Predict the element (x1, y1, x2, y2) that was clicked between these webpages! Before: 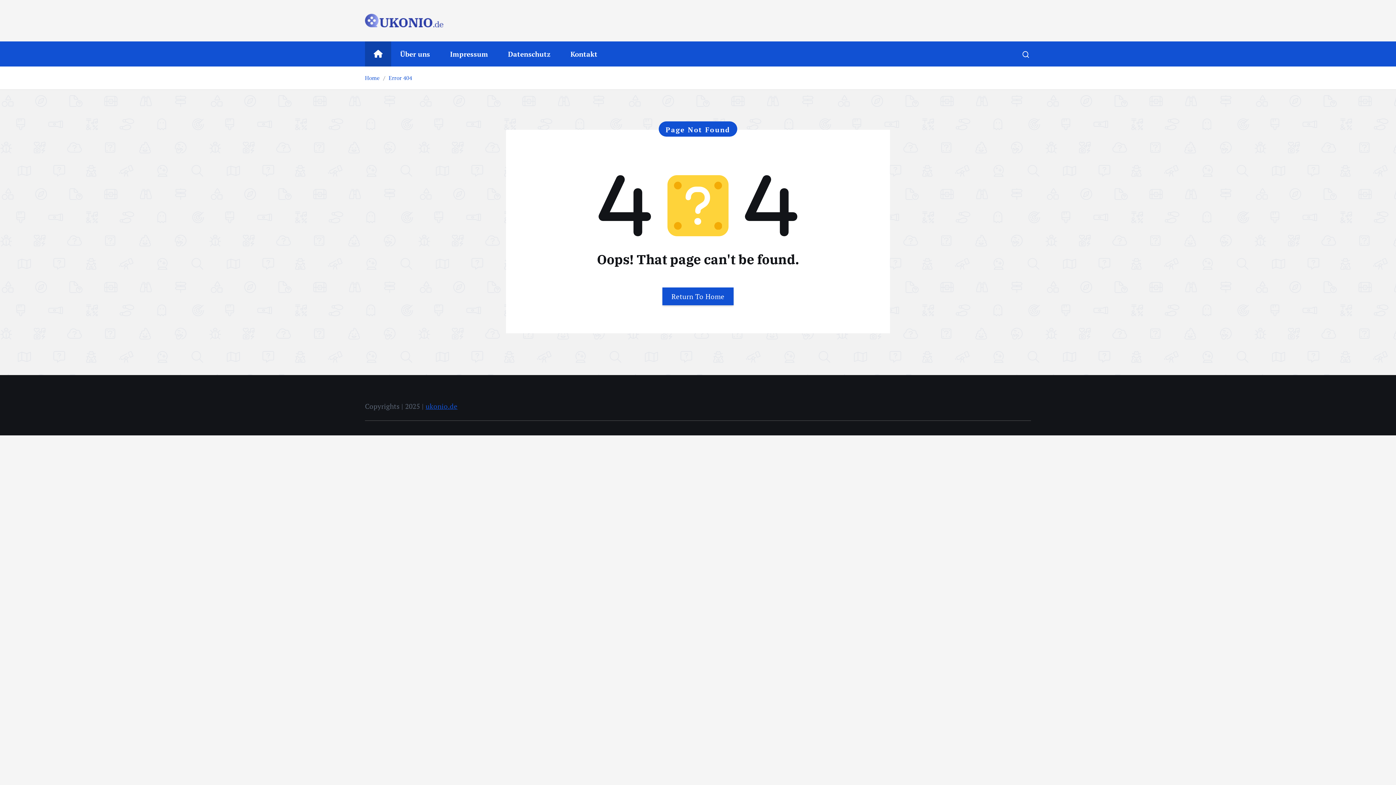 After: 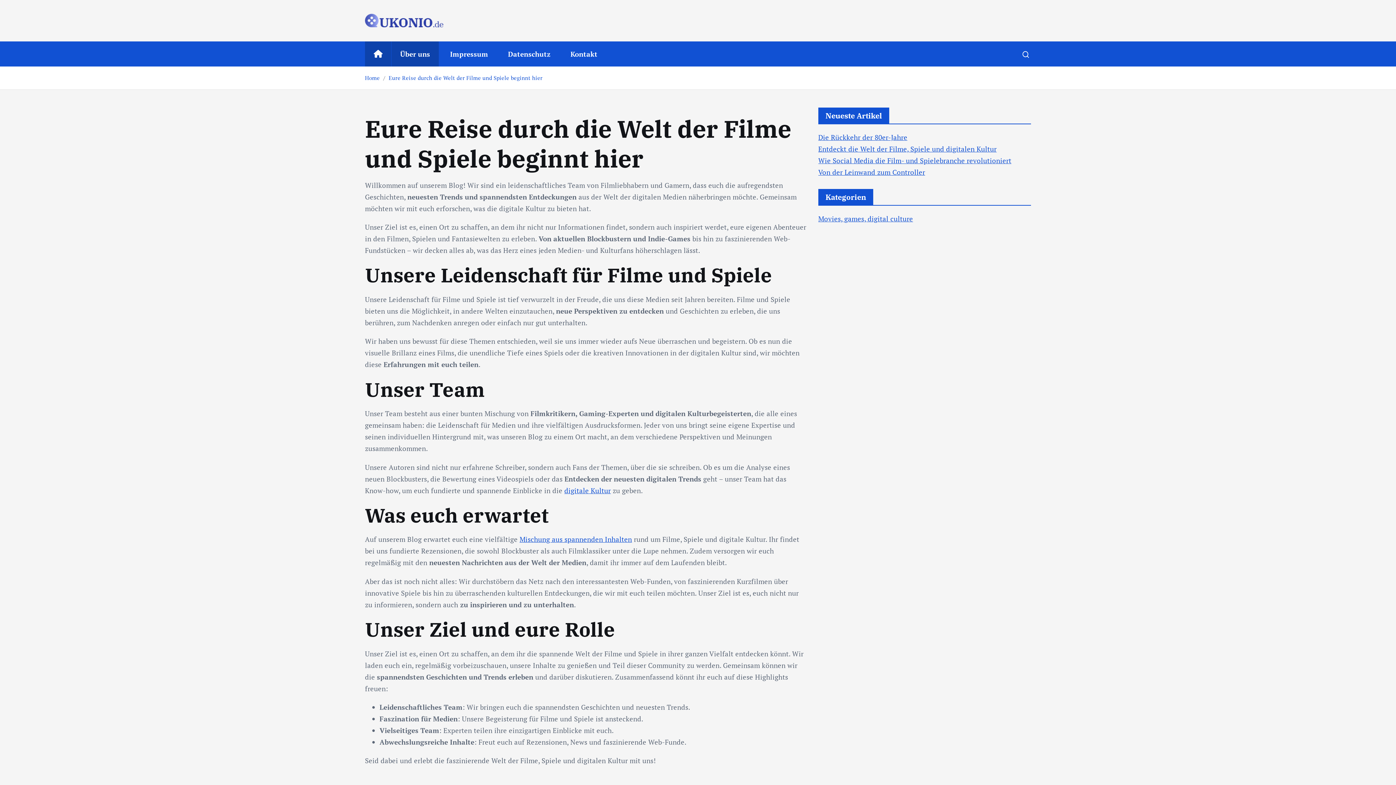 Action: bbox: (391, 41, 439, 66) label: Über uns